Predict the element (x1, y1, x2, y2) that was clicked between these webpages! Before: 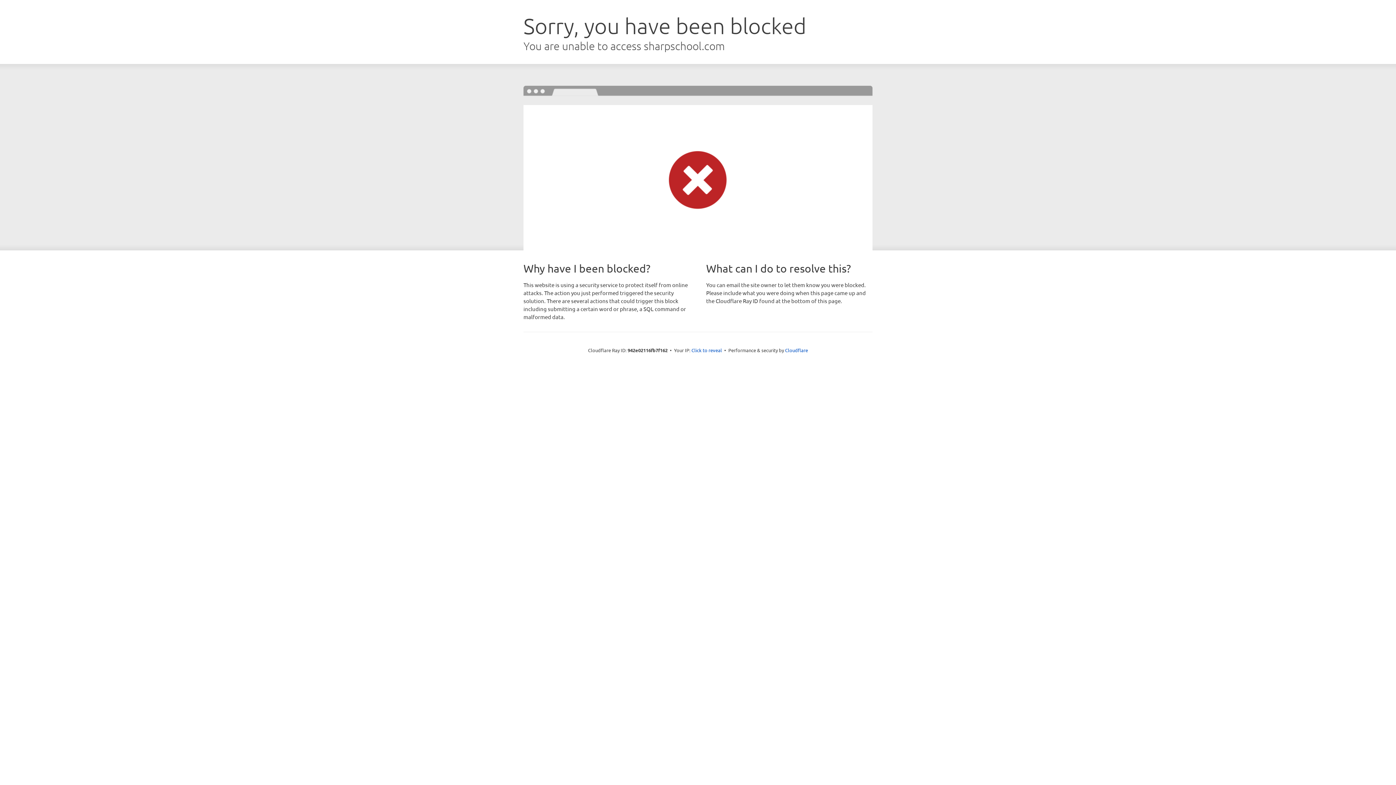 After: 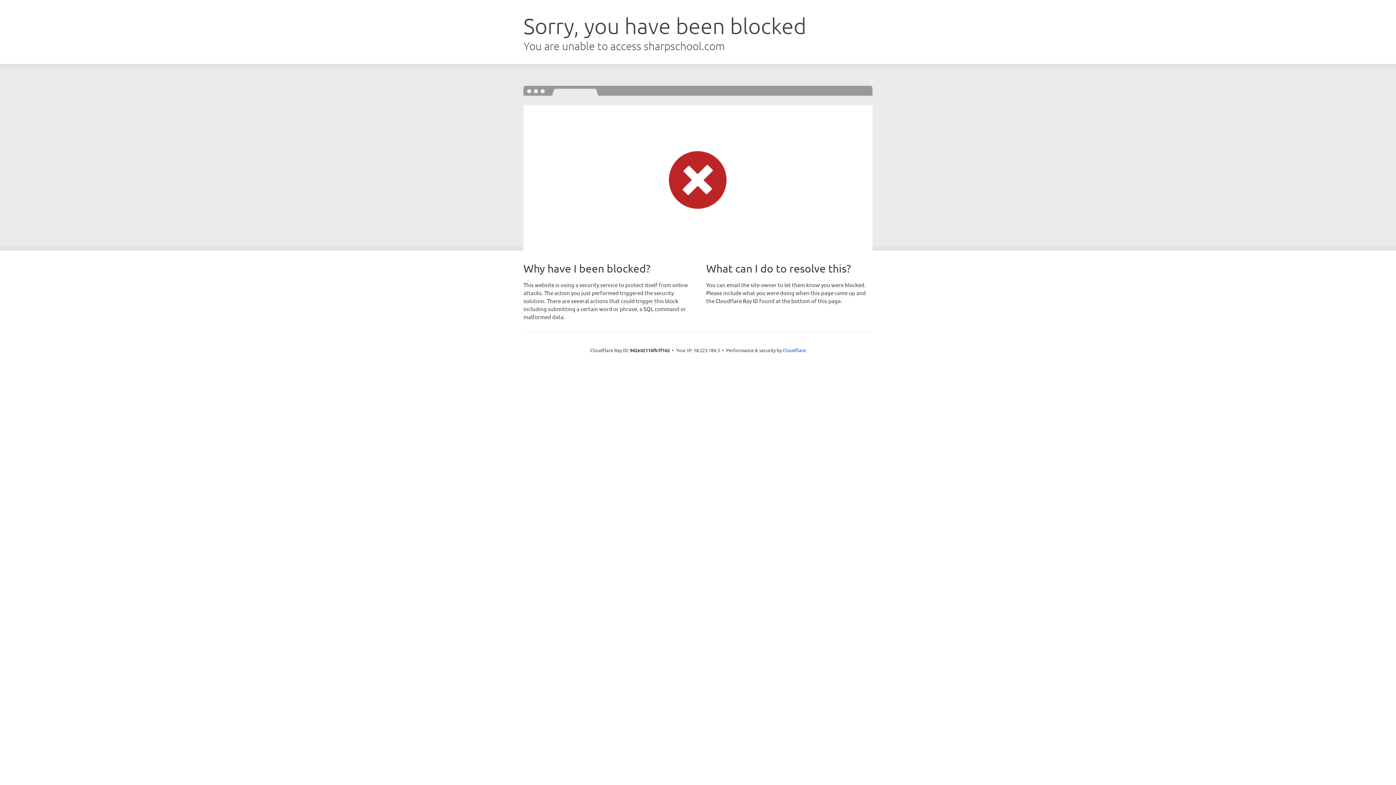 Action: bbox: (691, 346, 722, 353) label: Click to reveal